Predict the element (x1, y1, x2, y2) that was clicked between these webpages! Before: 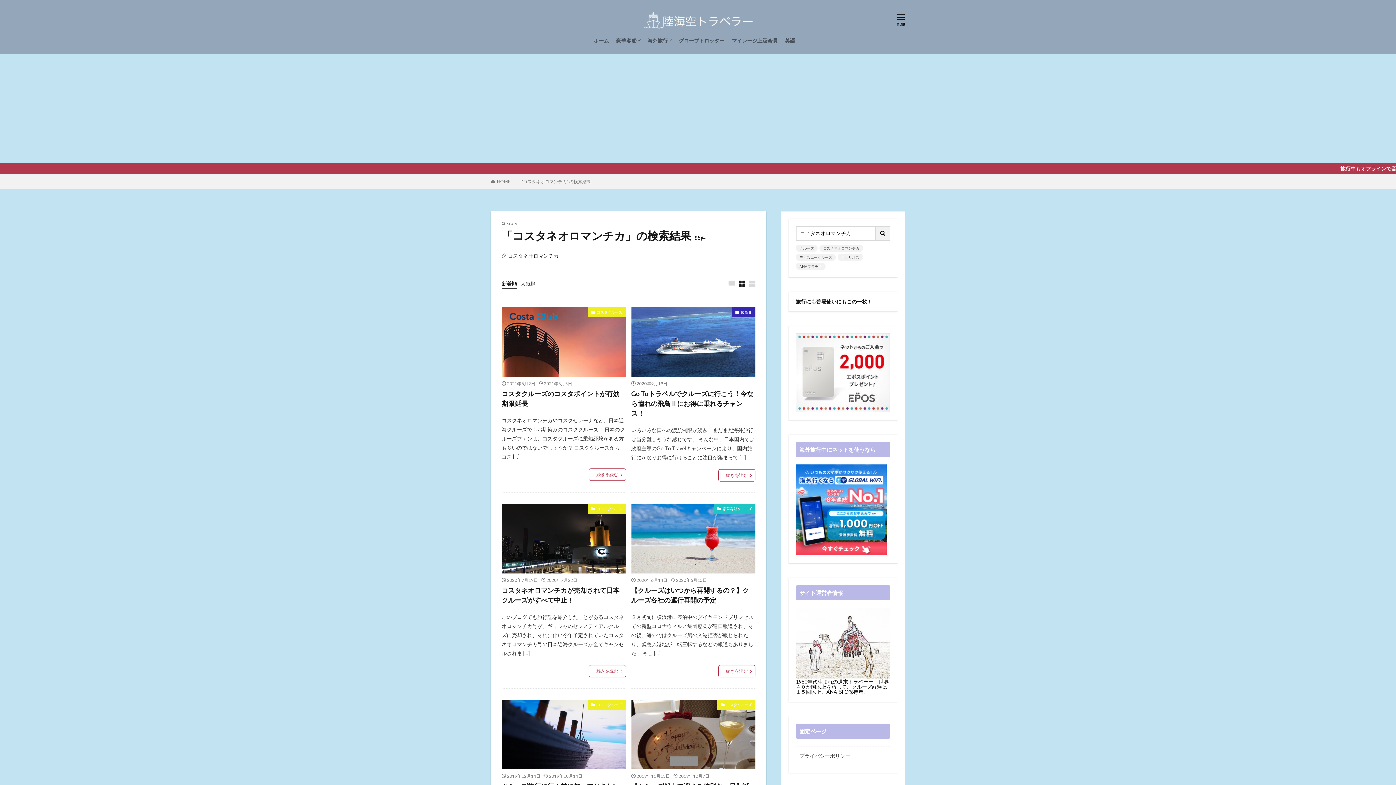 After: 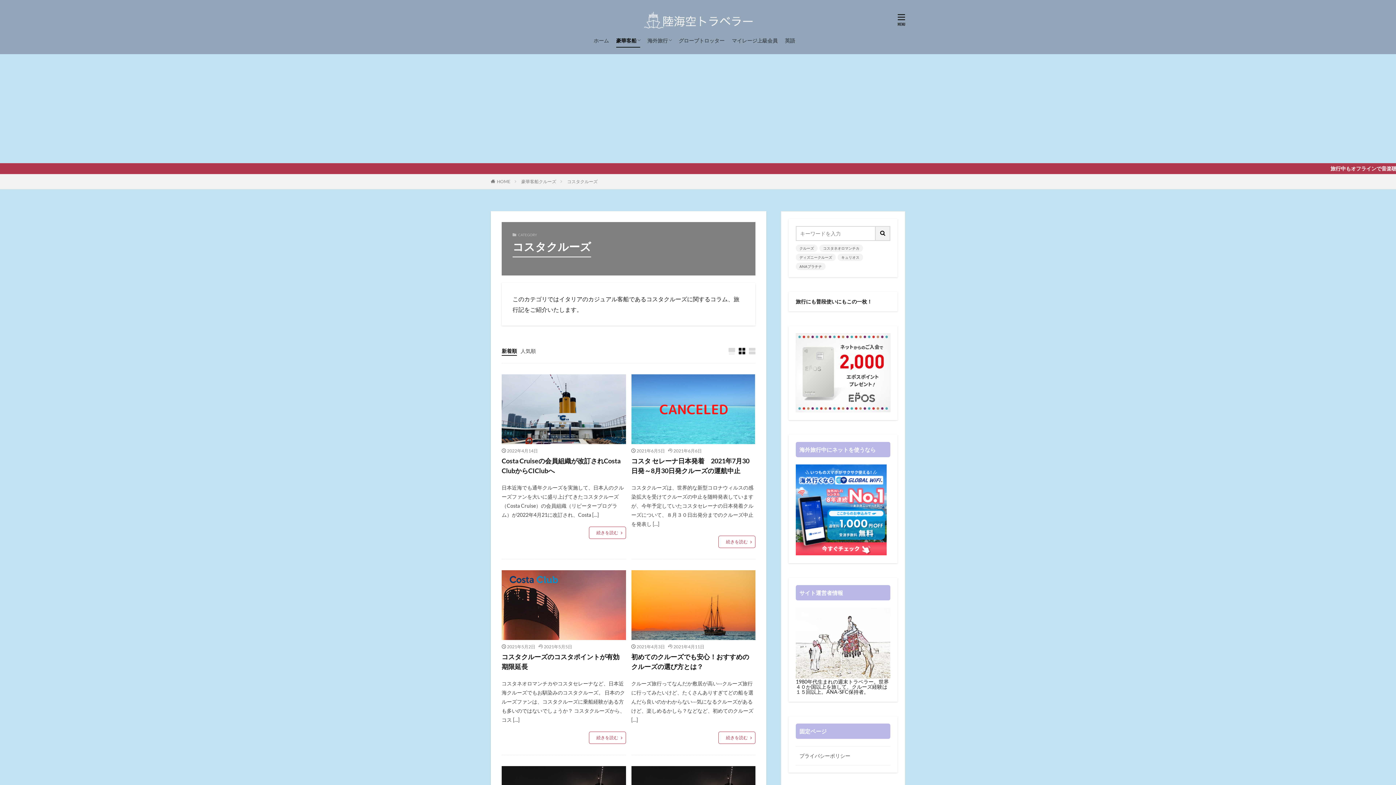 Action: bbox: (587, 307, 626, 317) label: コスタクルーズ